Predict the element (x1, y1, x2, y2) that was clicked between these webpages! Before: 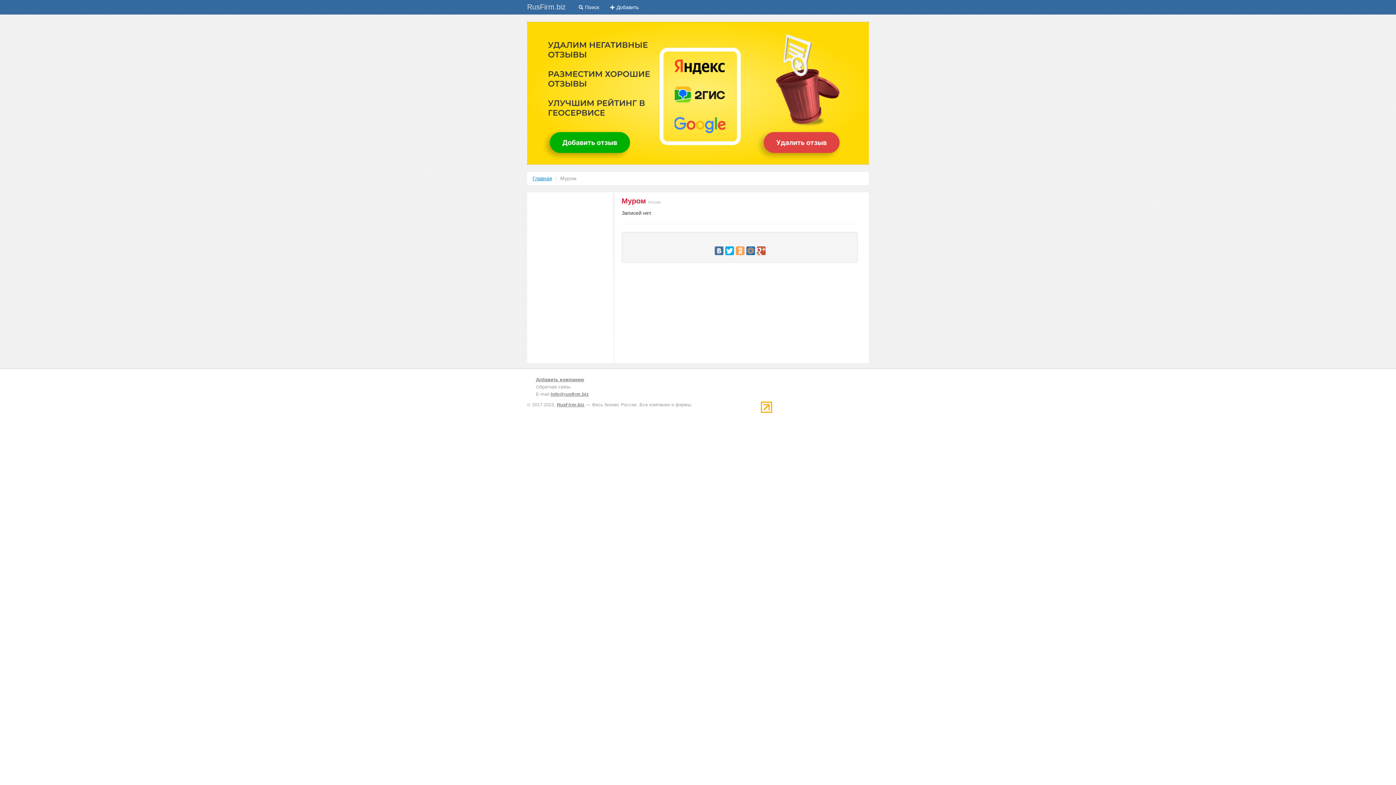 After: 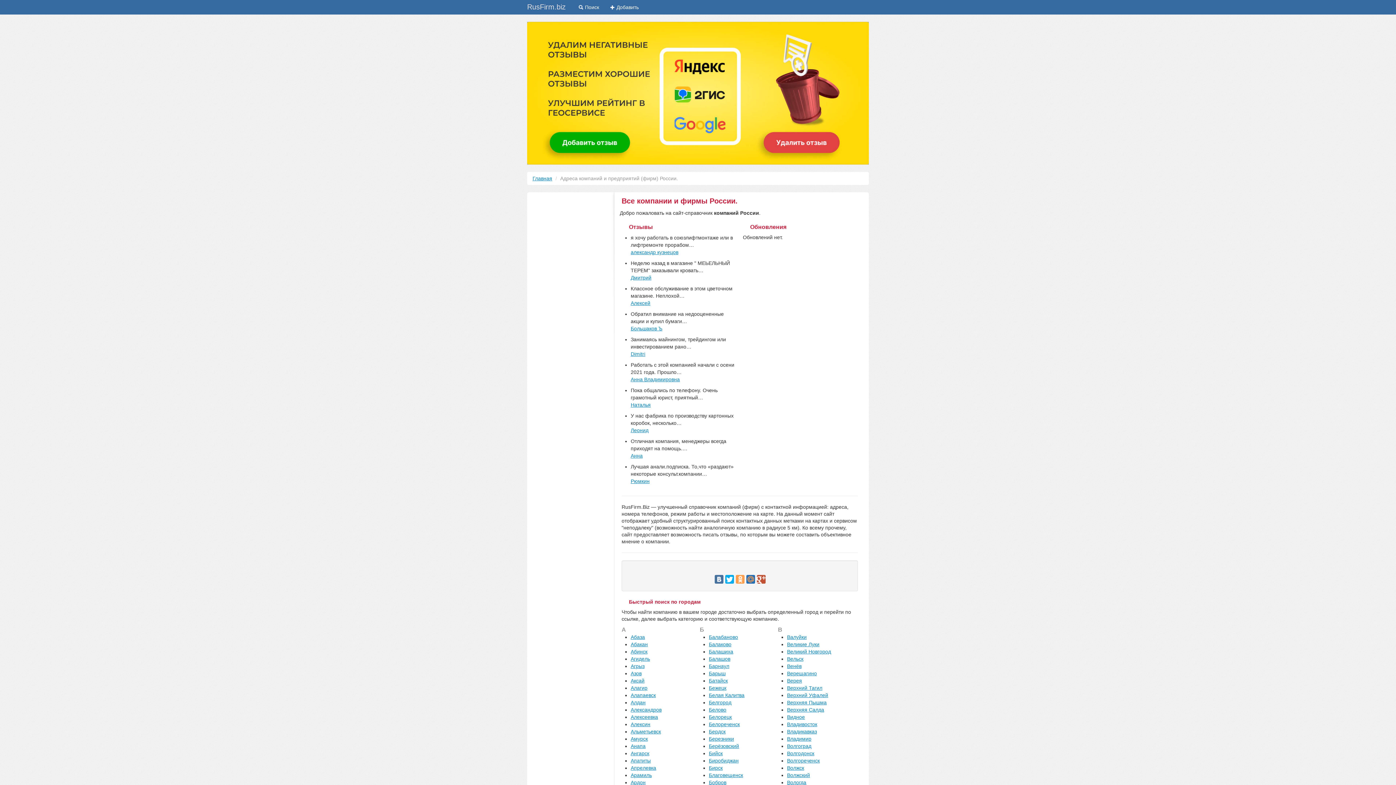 Action: bbox: (557, 402, 584, 407) label: RusFirm.biz